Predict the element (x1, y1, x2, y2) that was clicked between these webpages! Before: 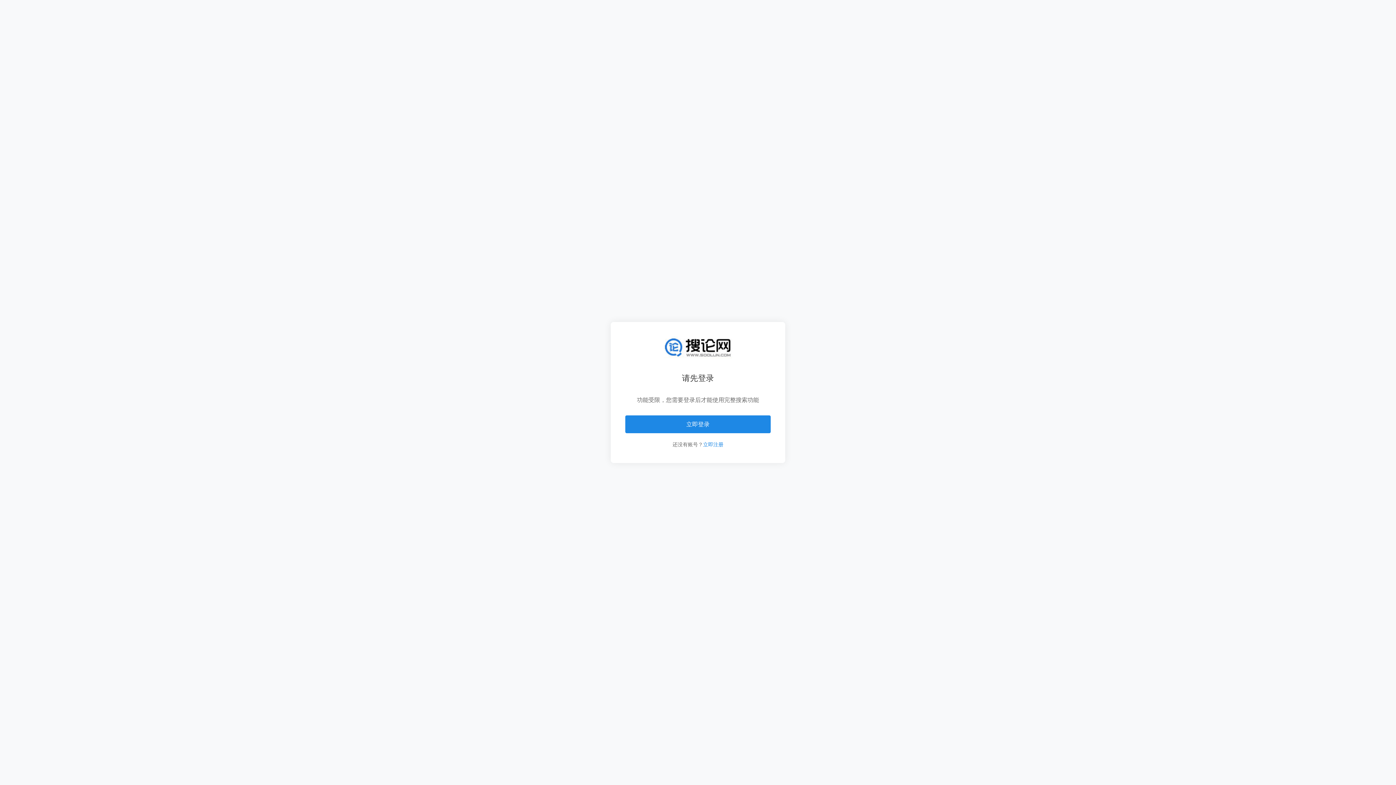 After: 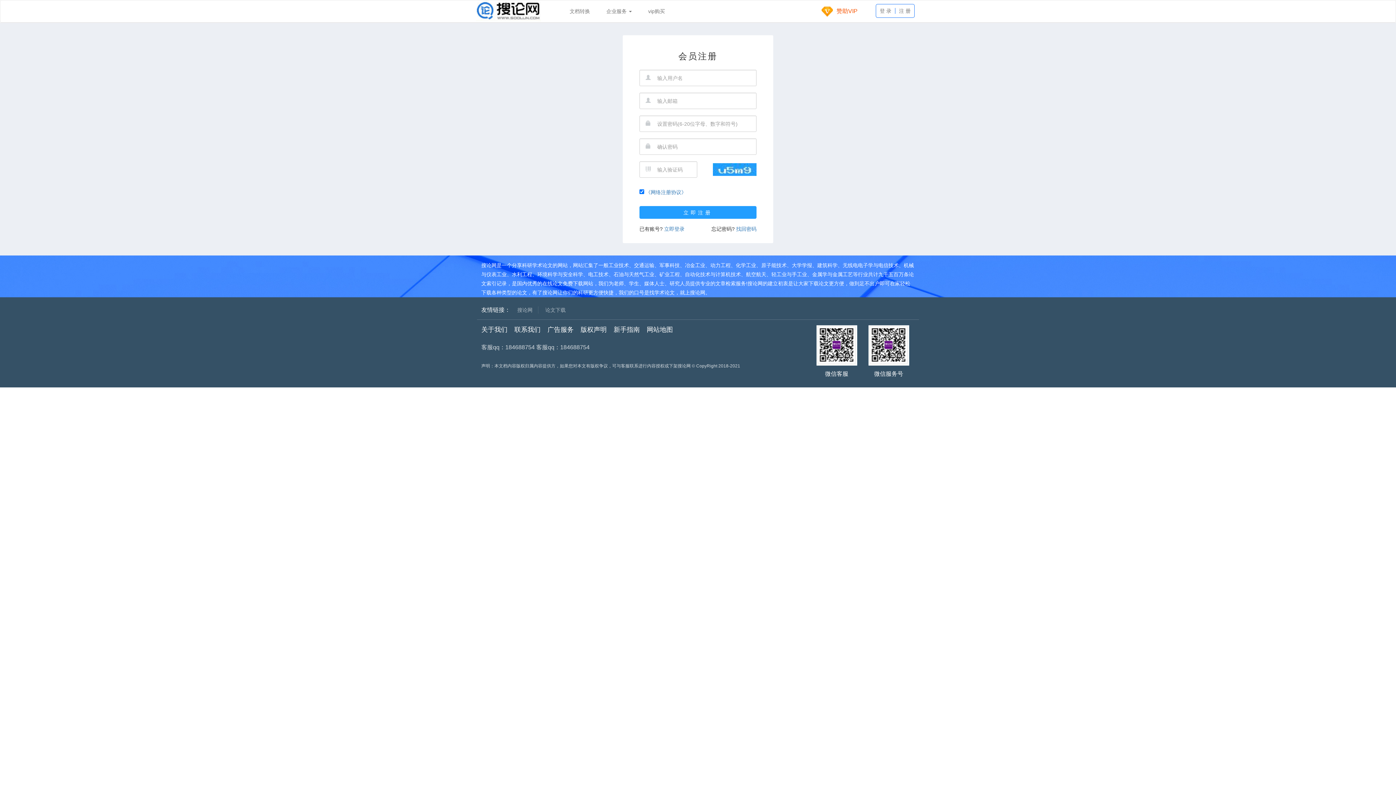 Action: label: 立即注册 bbox: (703, 441, 723, 447)